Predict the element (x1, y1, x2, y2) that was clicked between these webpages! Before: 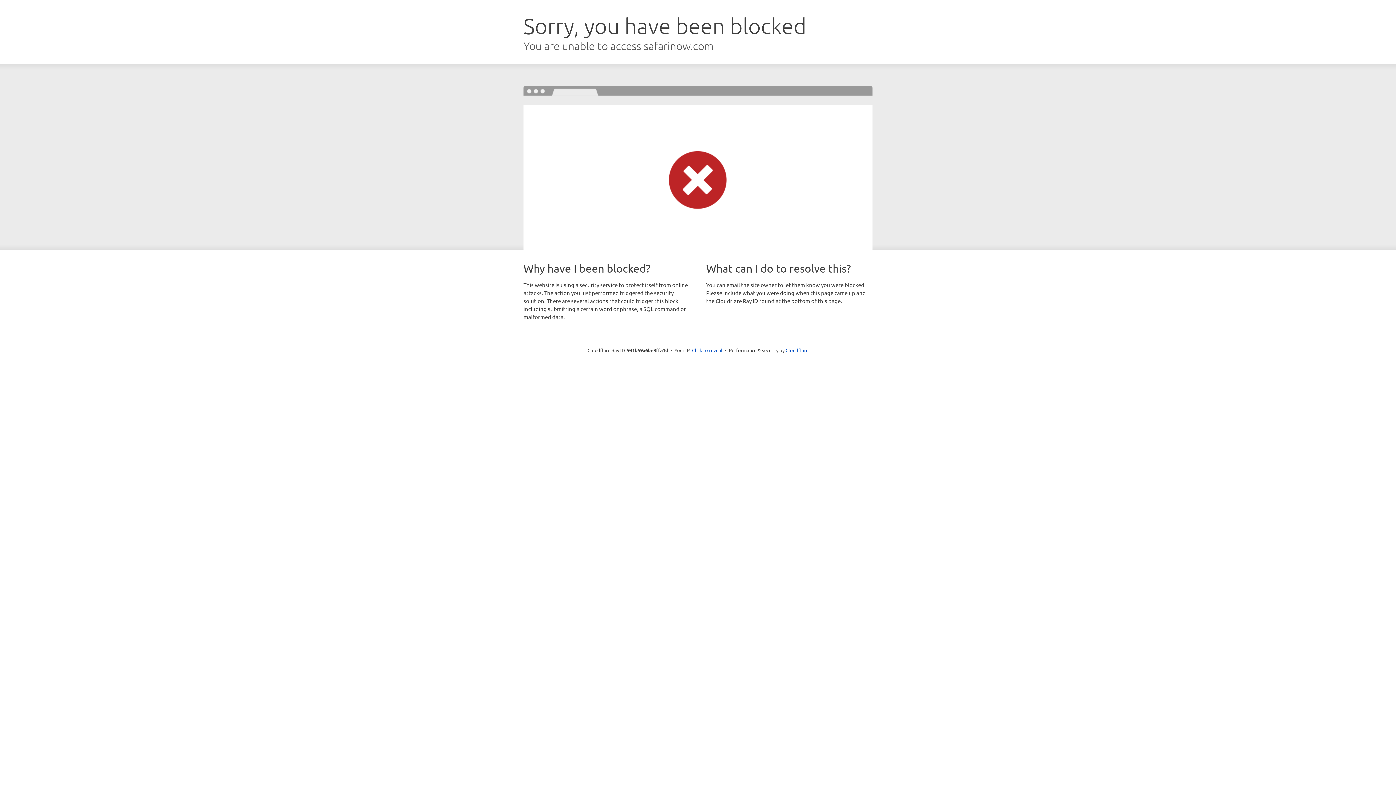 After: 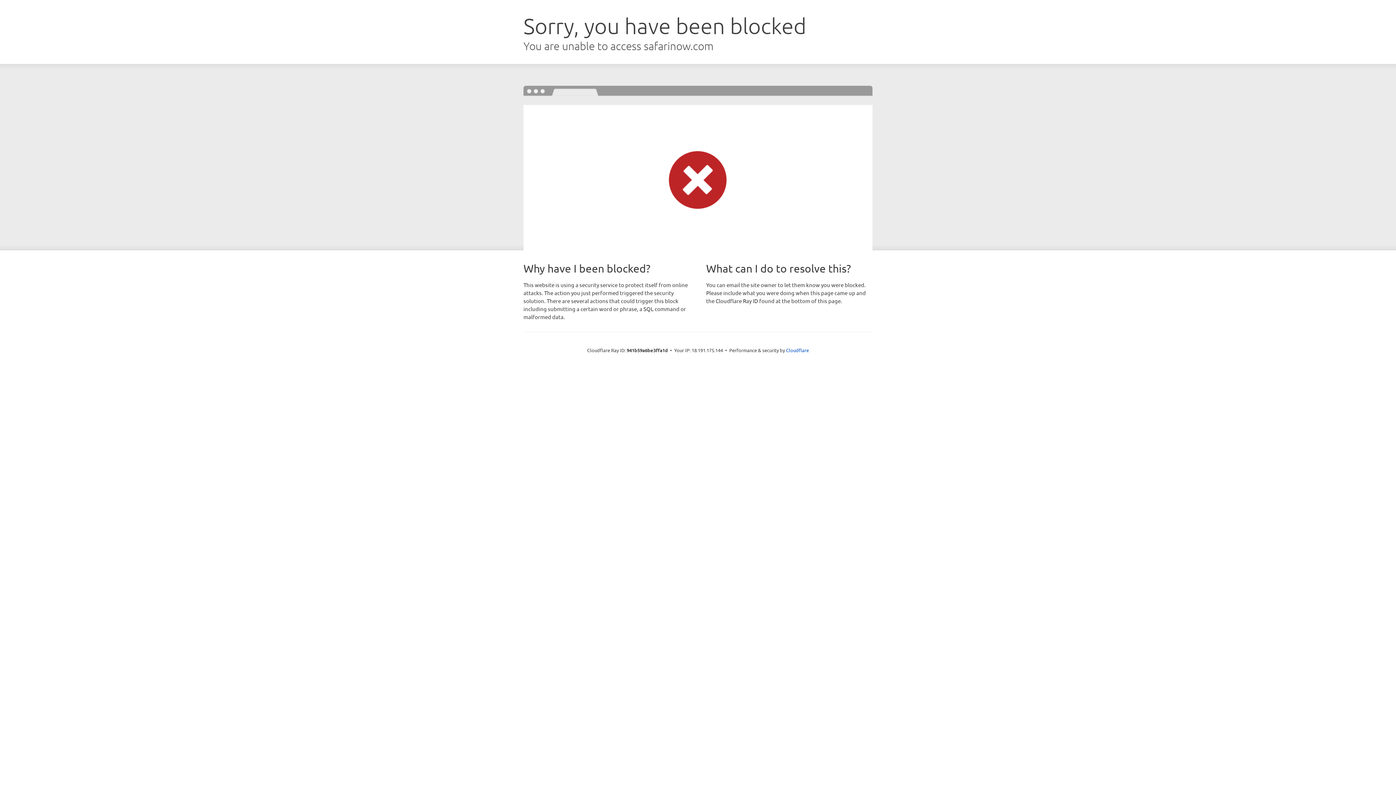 Action: bbox: (692, 346, 722, 353) label: Click to reveal